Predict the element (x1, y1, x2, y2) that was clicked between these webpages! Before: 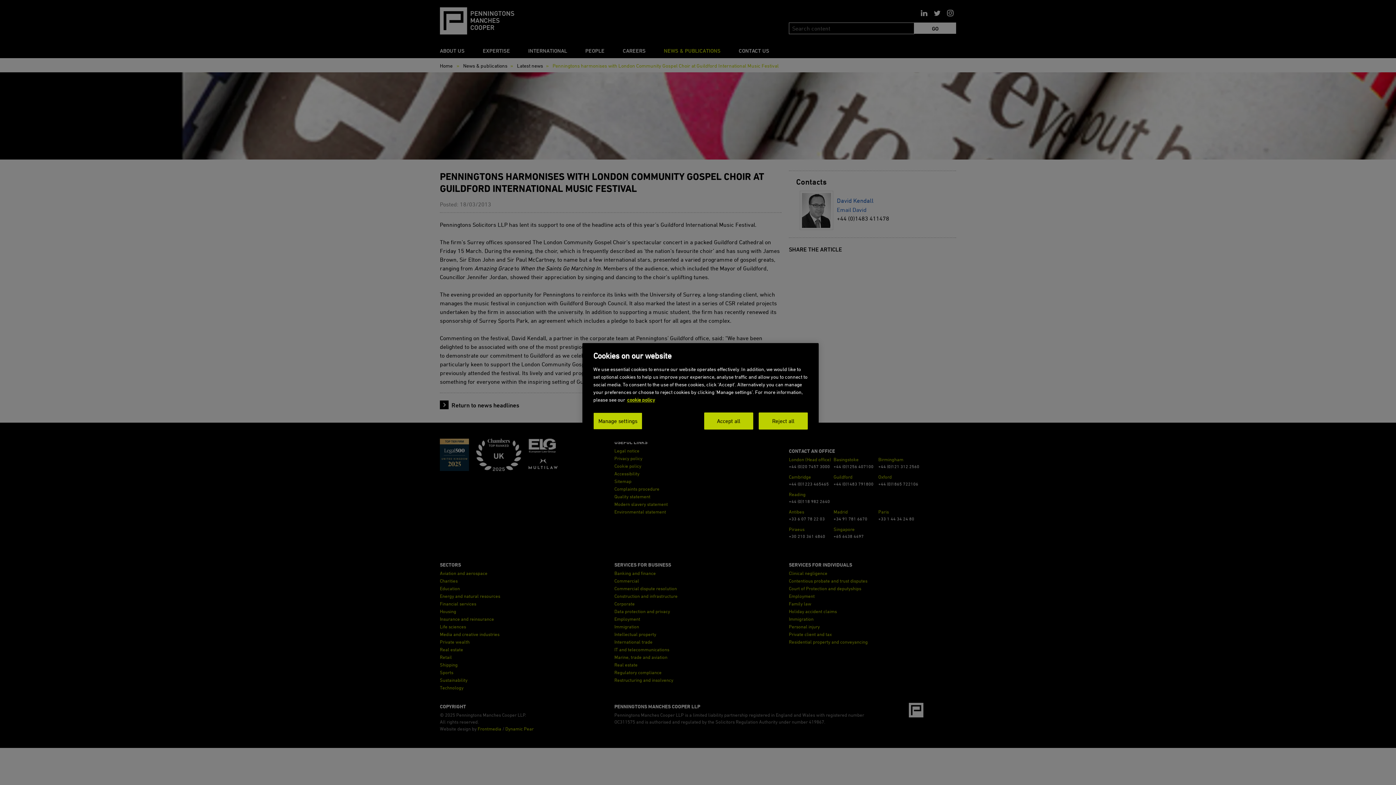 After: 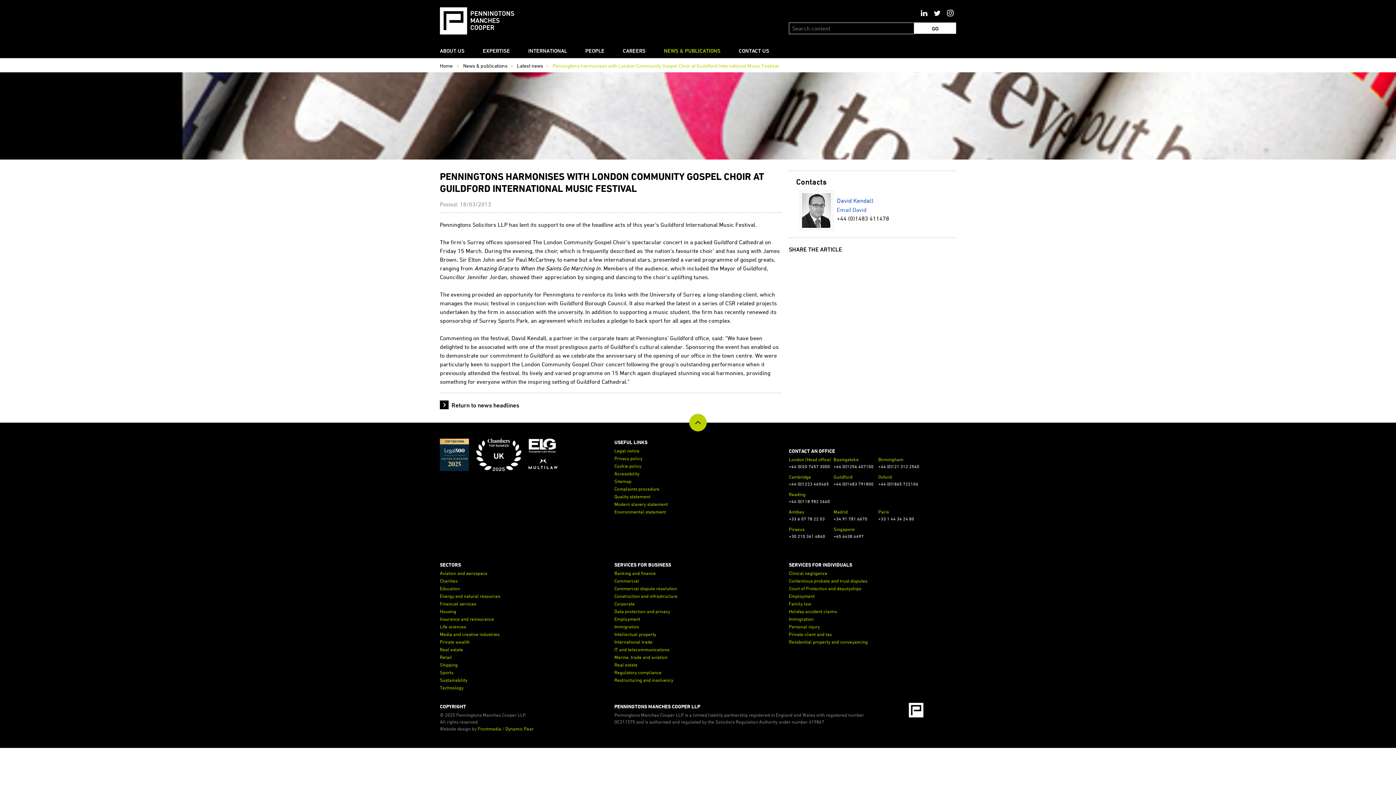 Action: label: Reject all bbox: (758, 412, 808, 429)